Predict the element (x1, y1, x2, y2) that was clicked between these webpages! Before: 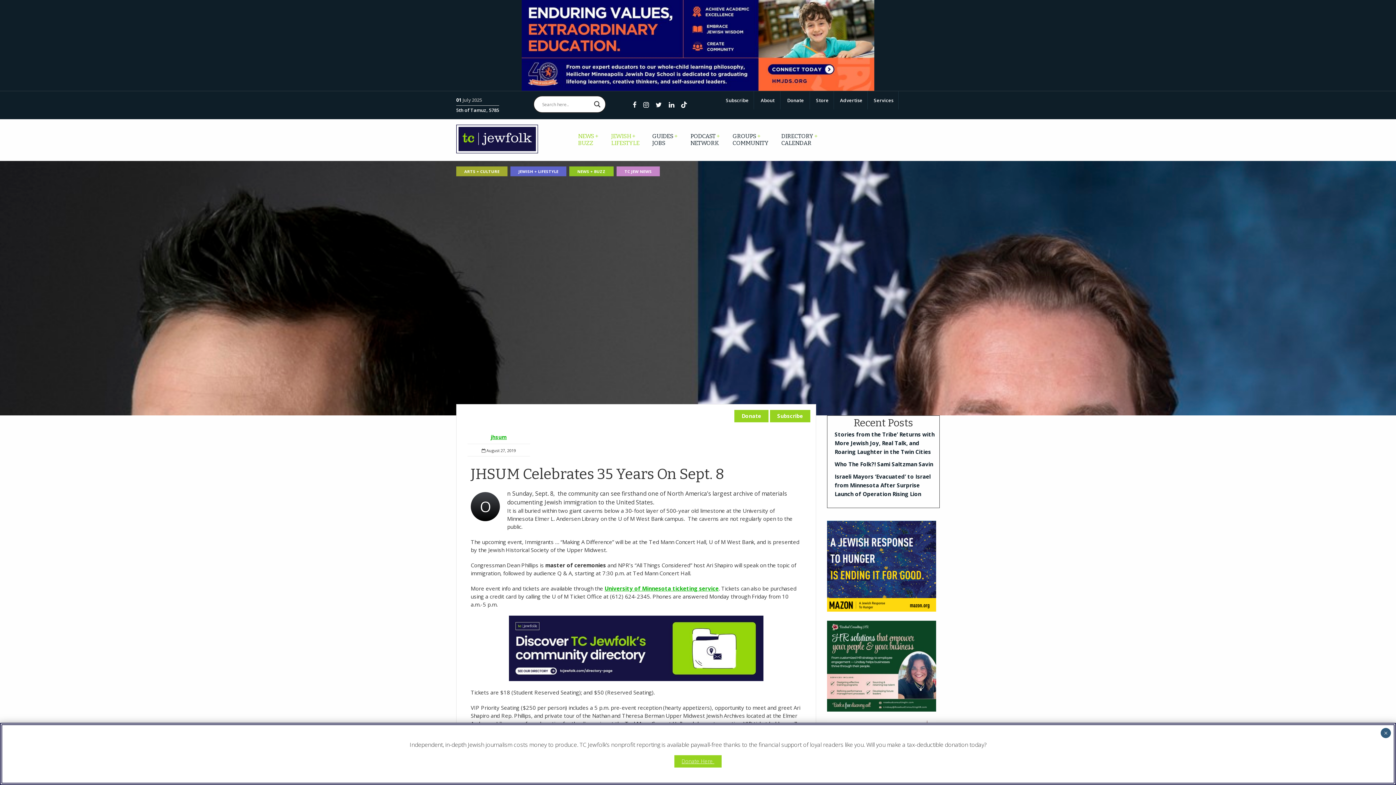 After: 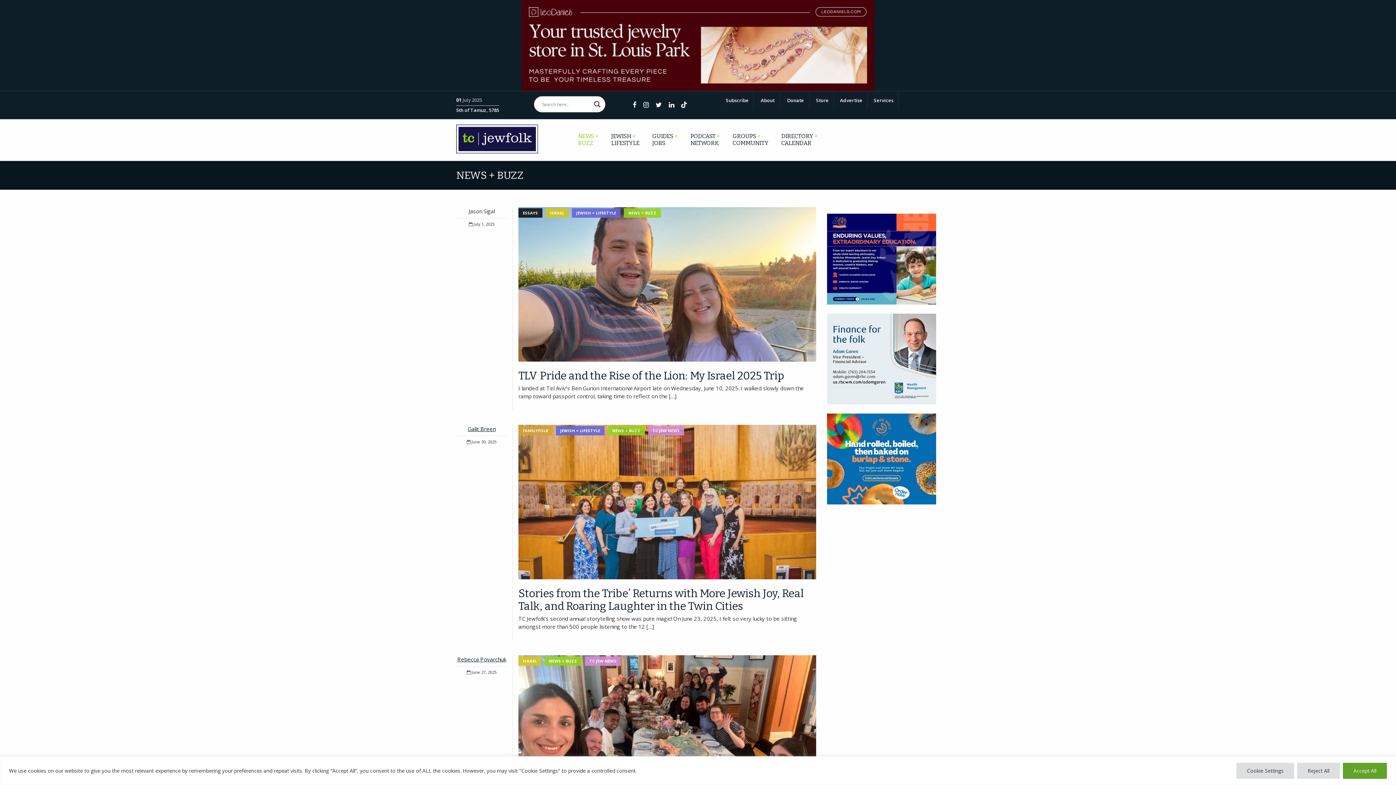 Action: label: NEWS +
BUZZ bbox: (574, 129, 602, 150)